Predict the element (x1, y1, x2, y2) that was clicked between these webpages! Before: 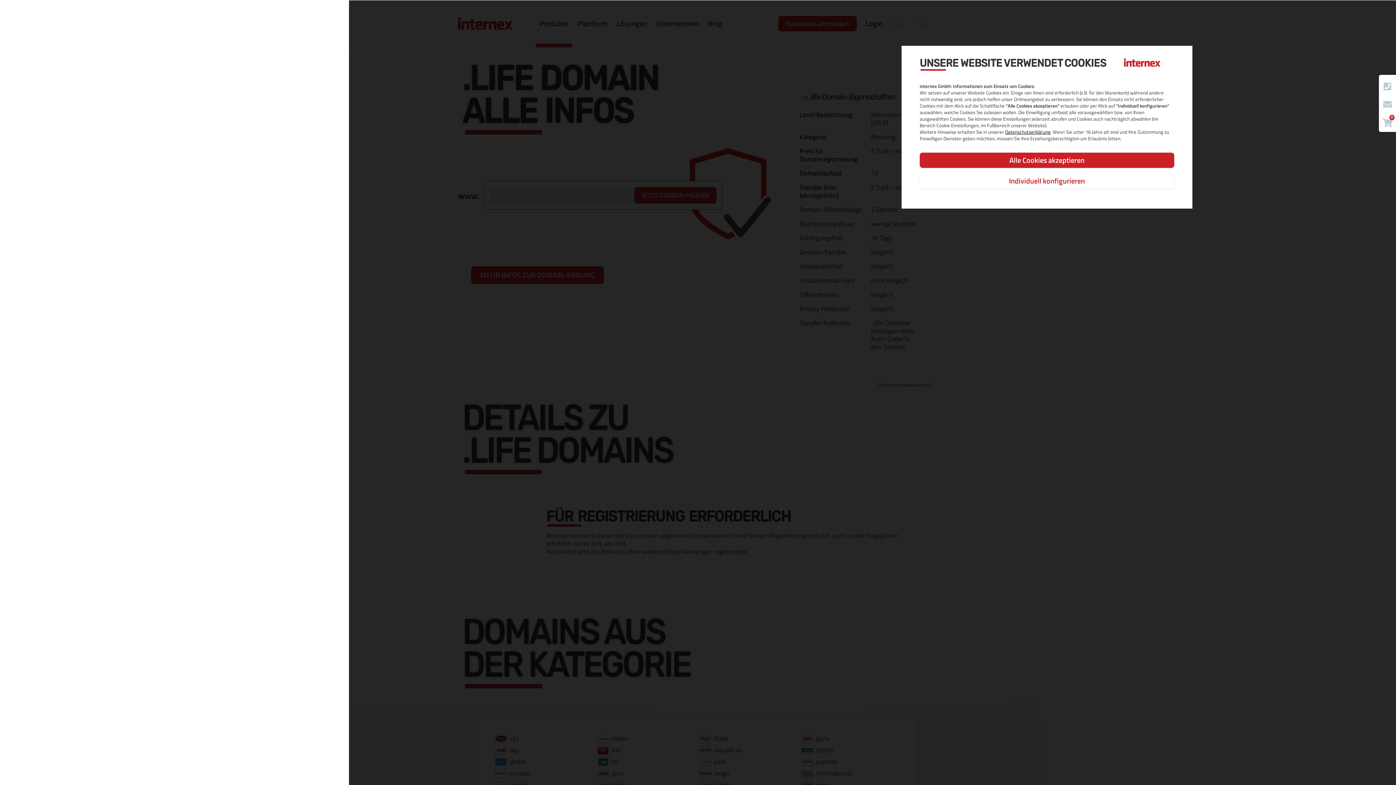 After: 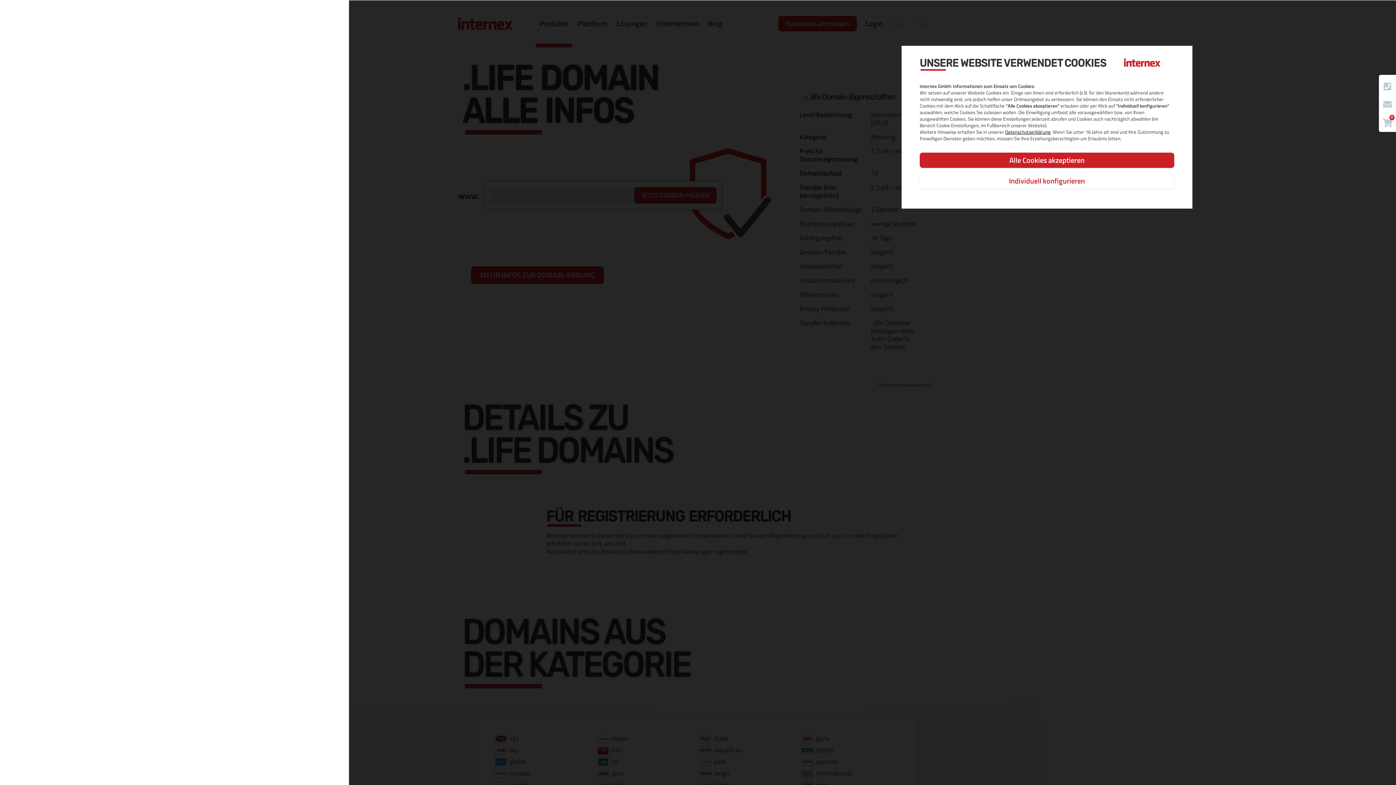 Action: label: Datenschutzerklärung bbox: (1005, 128, 1050, 135)